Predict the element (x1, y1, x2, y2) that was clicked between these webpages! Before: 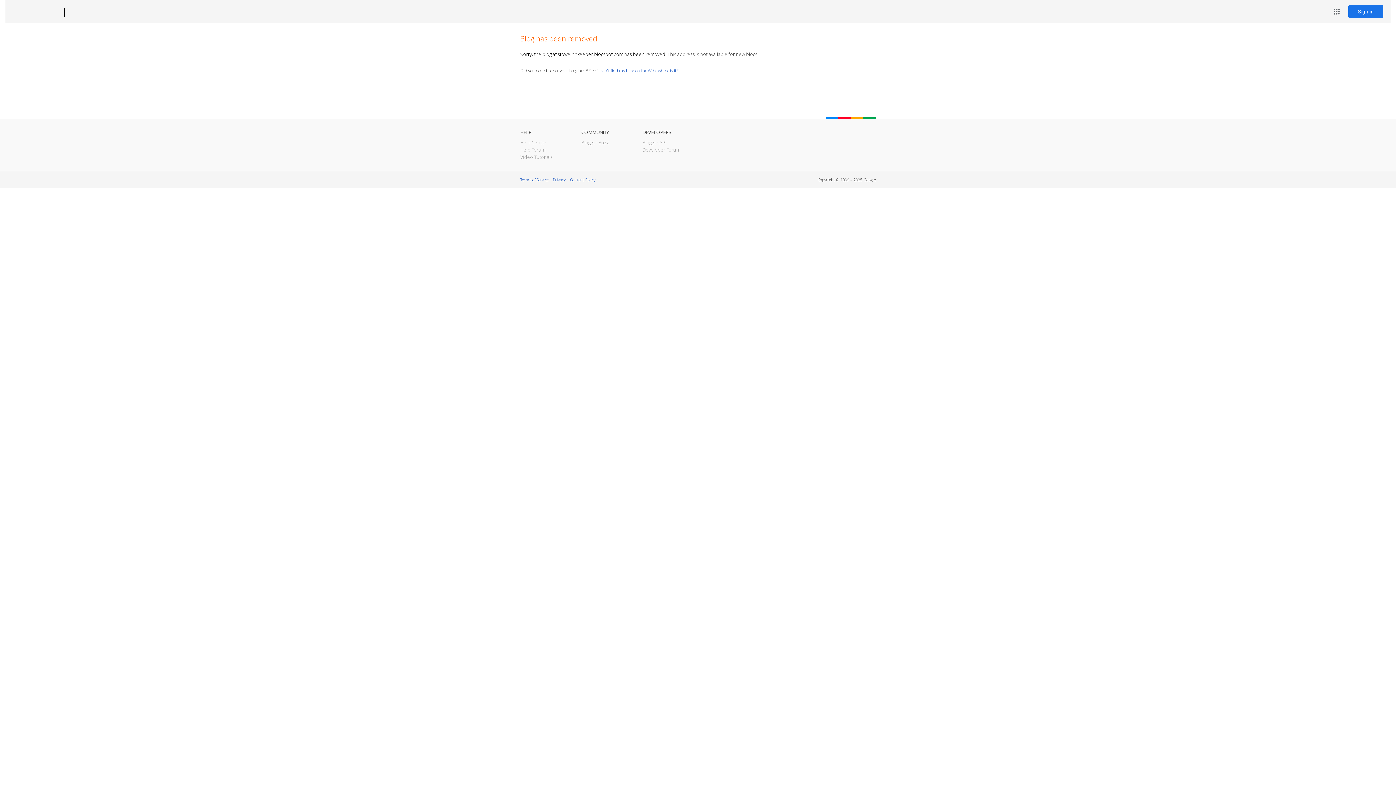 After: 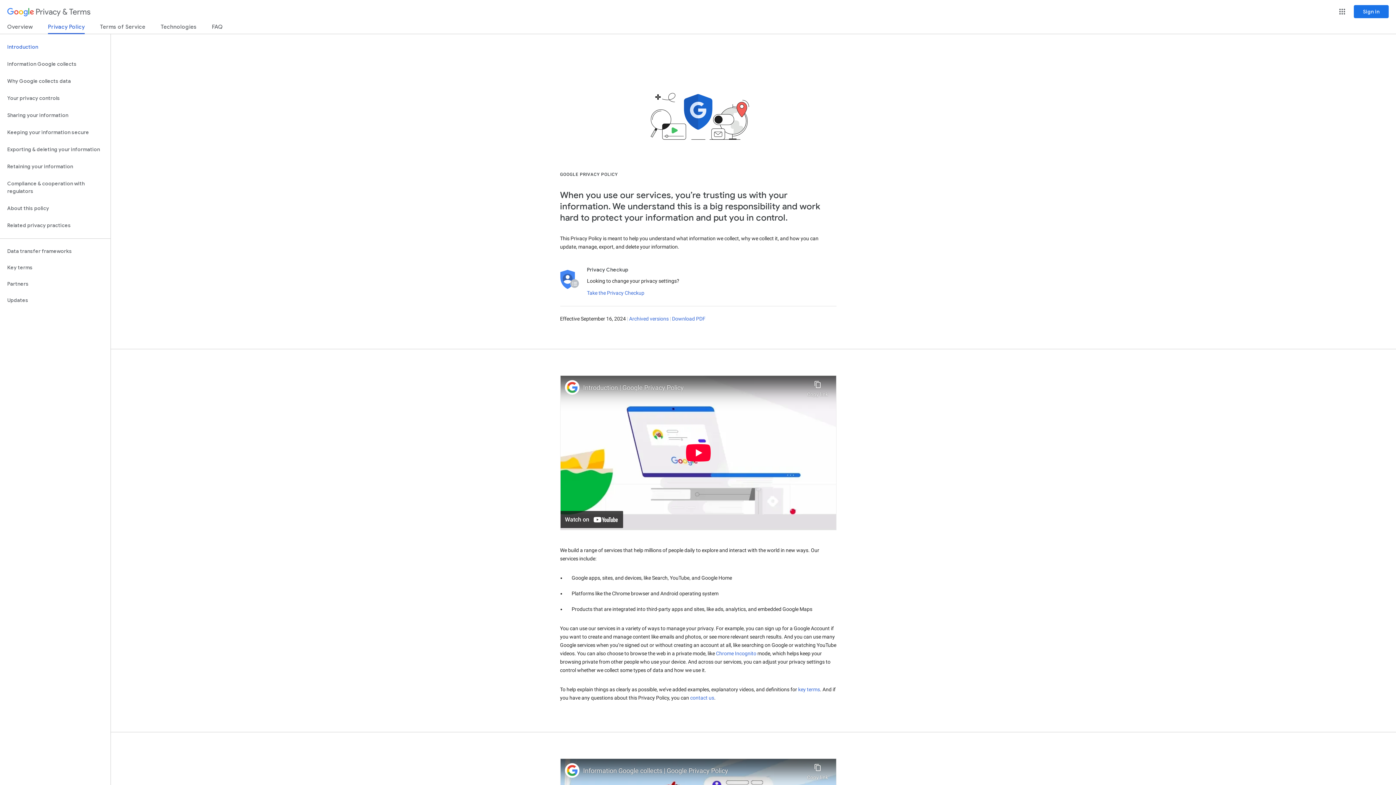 Action: label: Privacy bbox: (553, 177, 565, 182)